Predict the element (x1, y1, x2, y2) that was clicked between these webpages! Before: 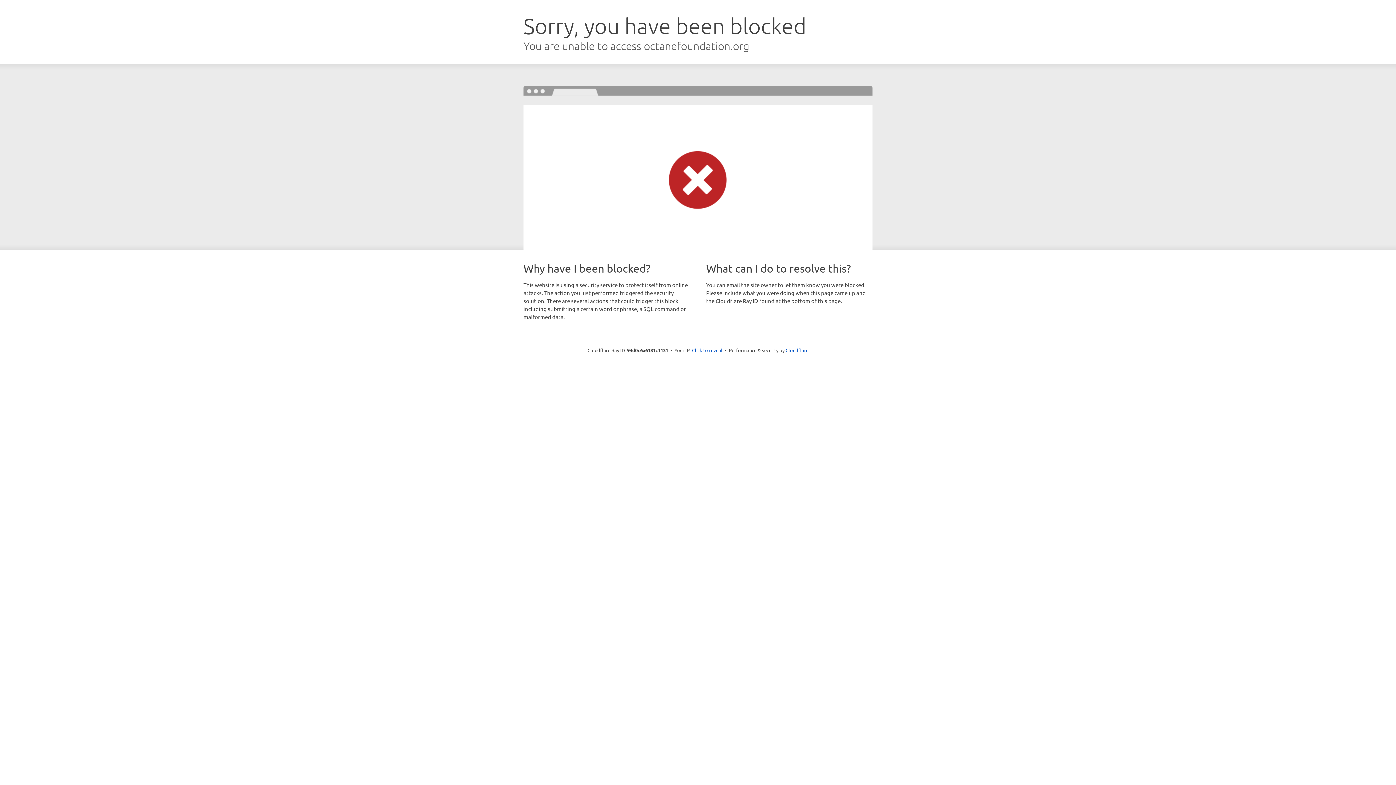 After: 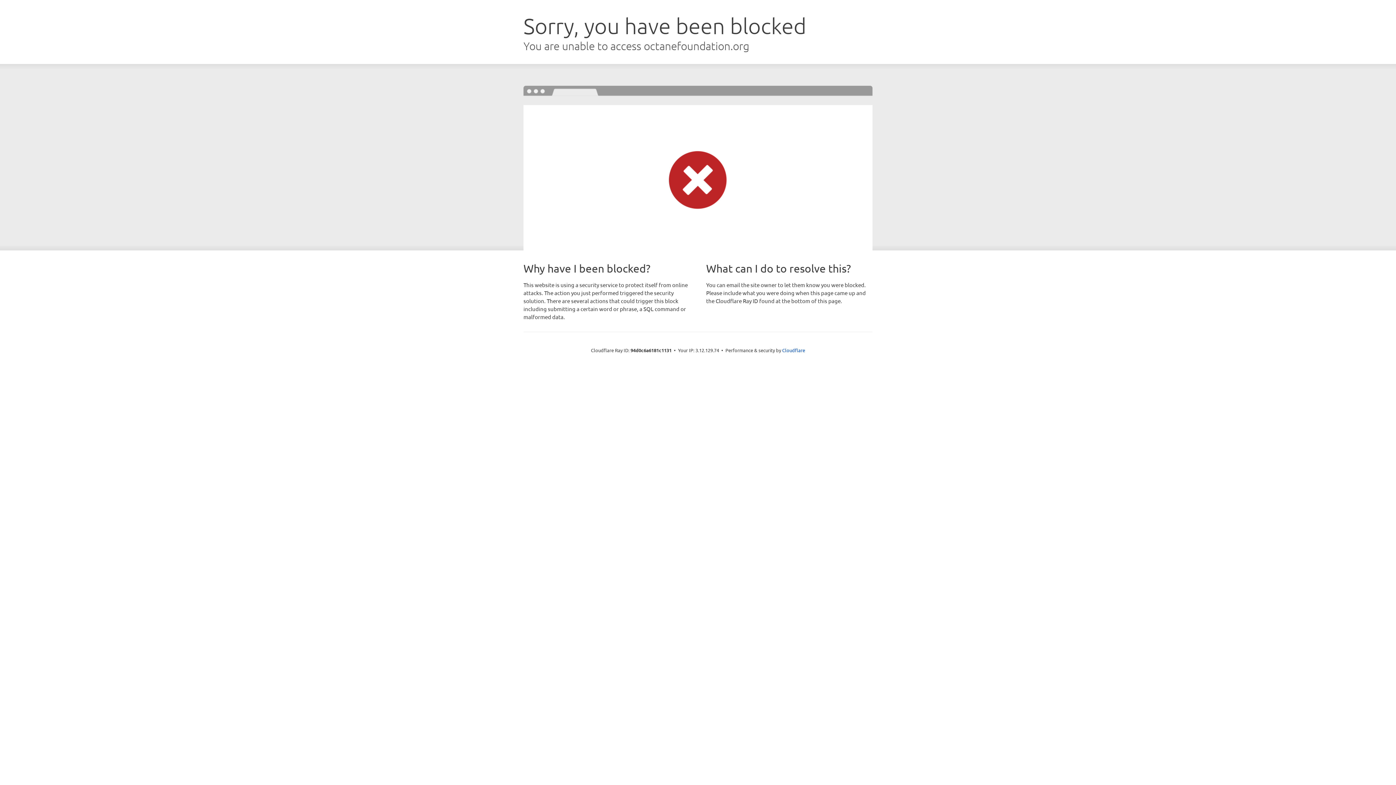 Action: label: Click to reveal bbox: (692, 346, 722, 353)